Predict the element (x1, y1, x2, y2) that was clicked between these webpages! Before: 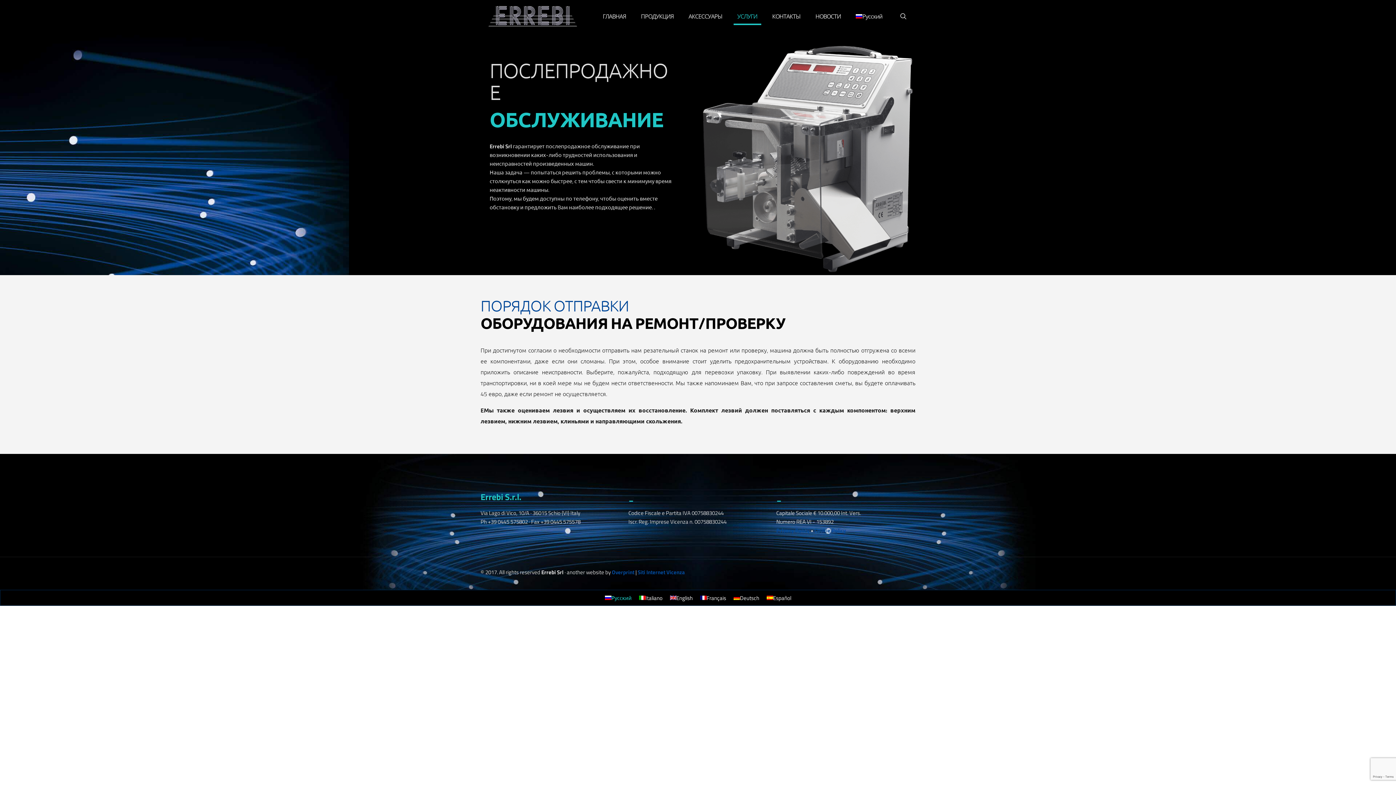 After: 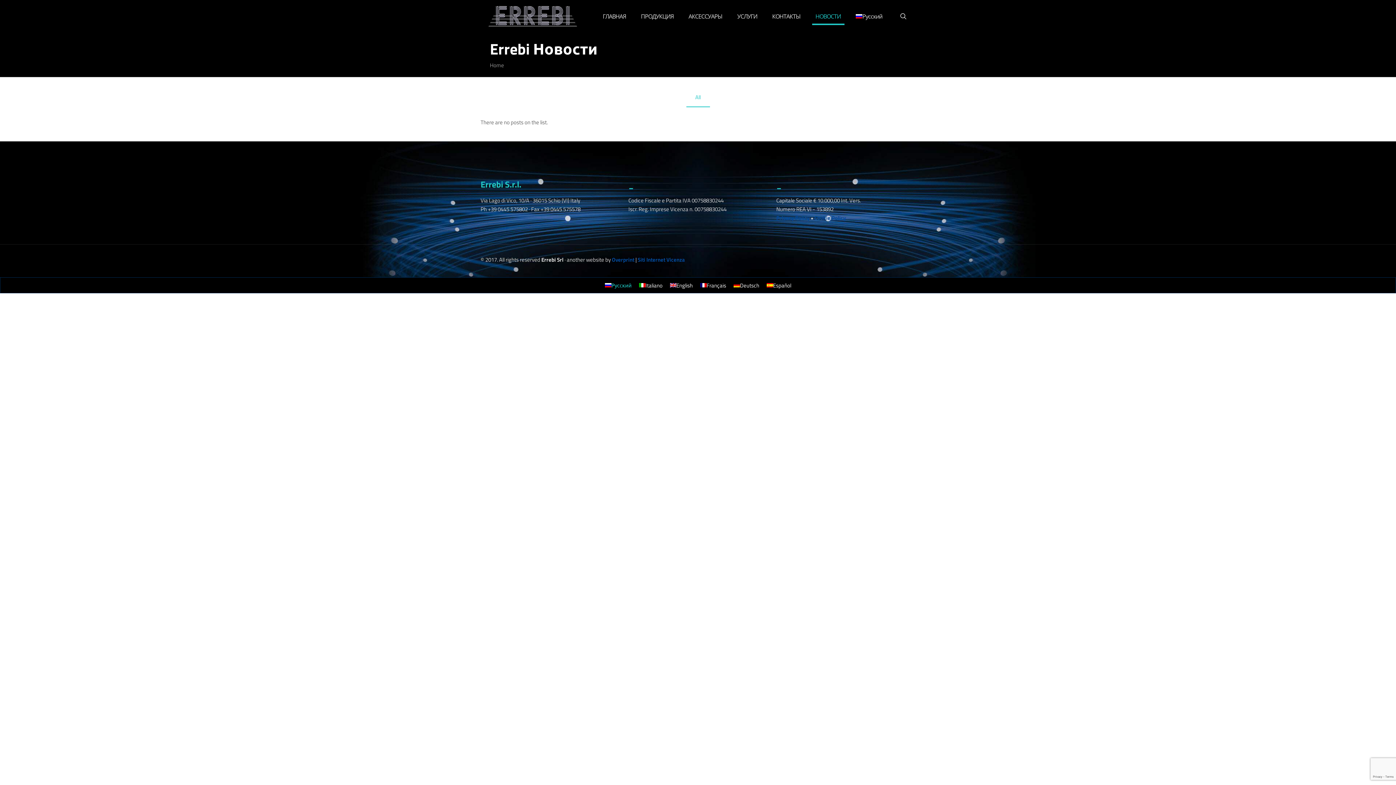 Action: label: НОВОСТИ bbox: (808, 0, 848, 32)